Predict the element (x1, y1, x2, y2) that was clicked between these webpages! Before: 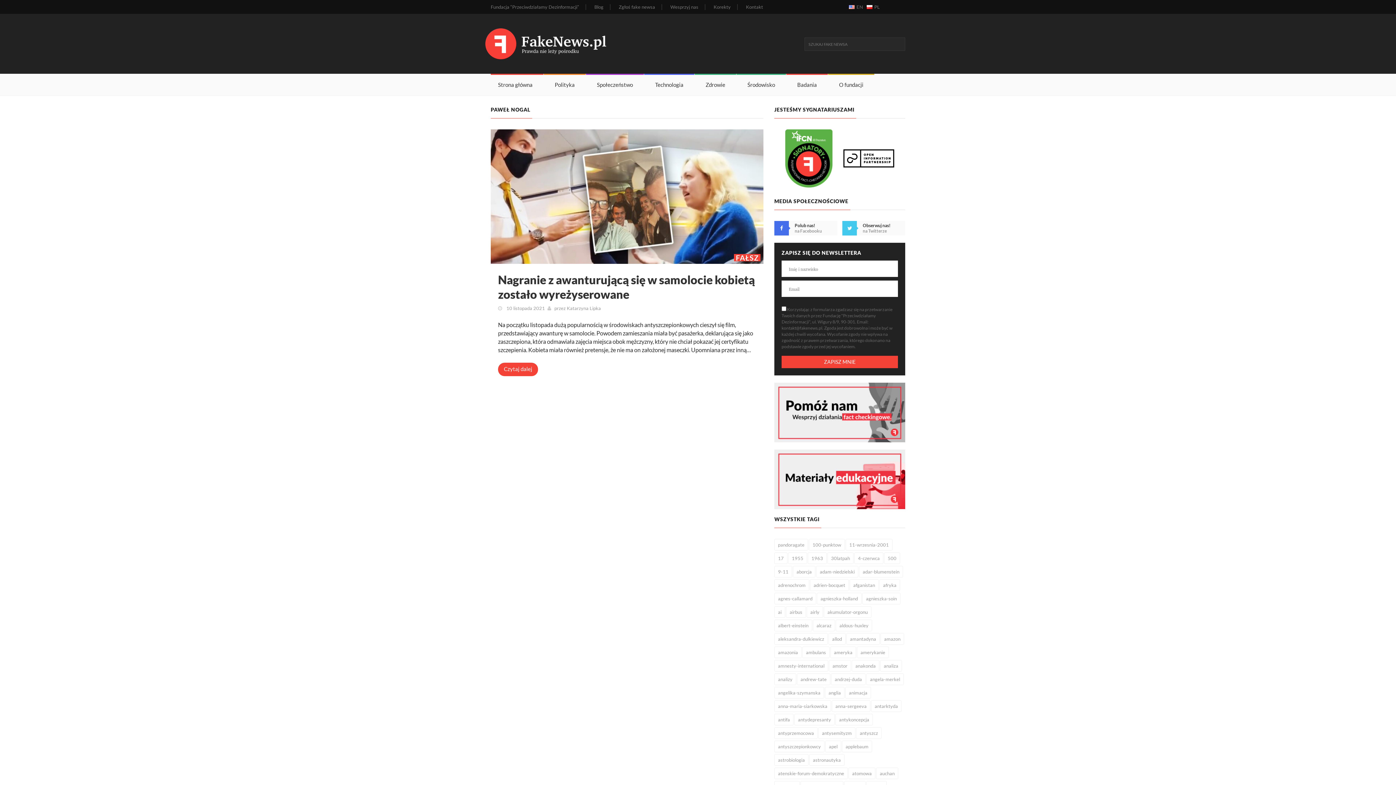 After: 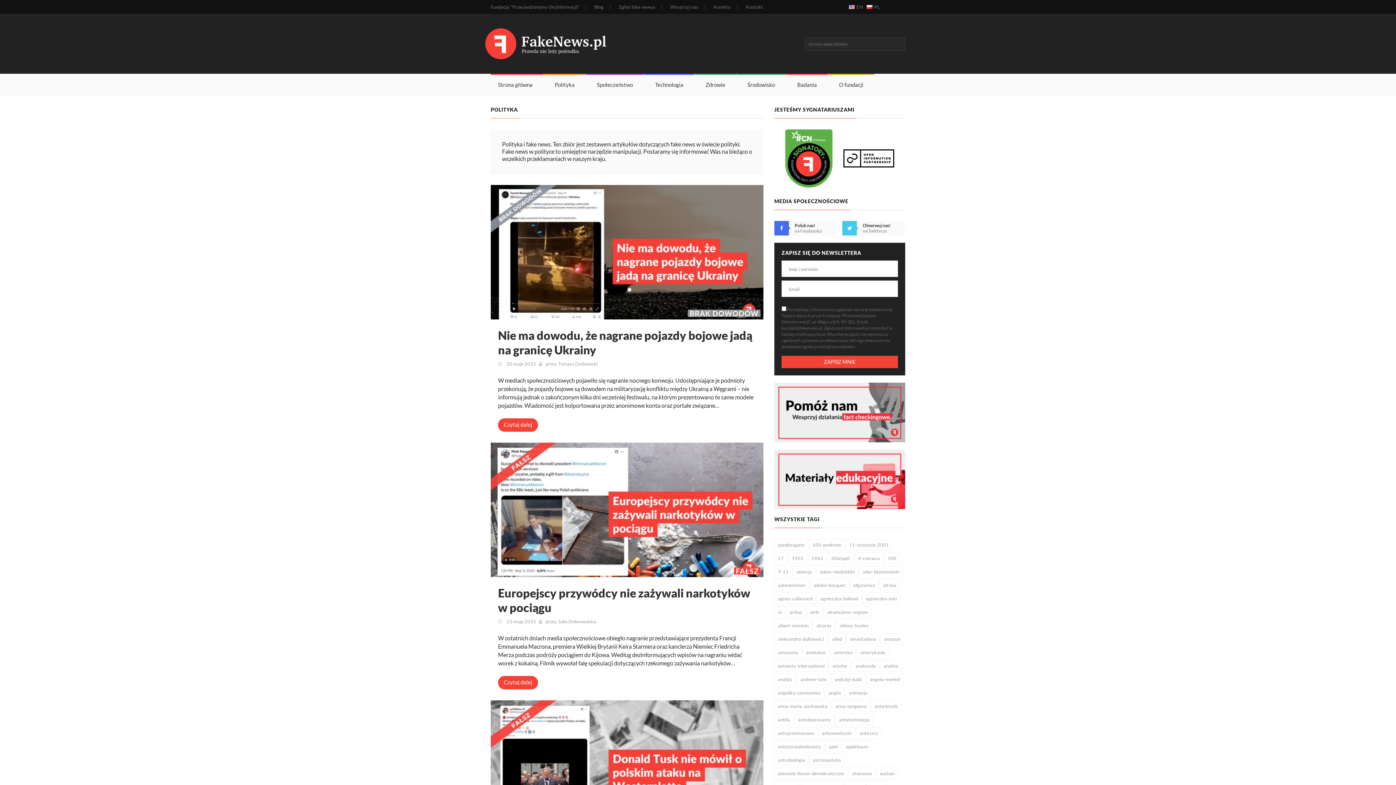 Action: label: Polityka bbox: (544, 73, 585, 95)